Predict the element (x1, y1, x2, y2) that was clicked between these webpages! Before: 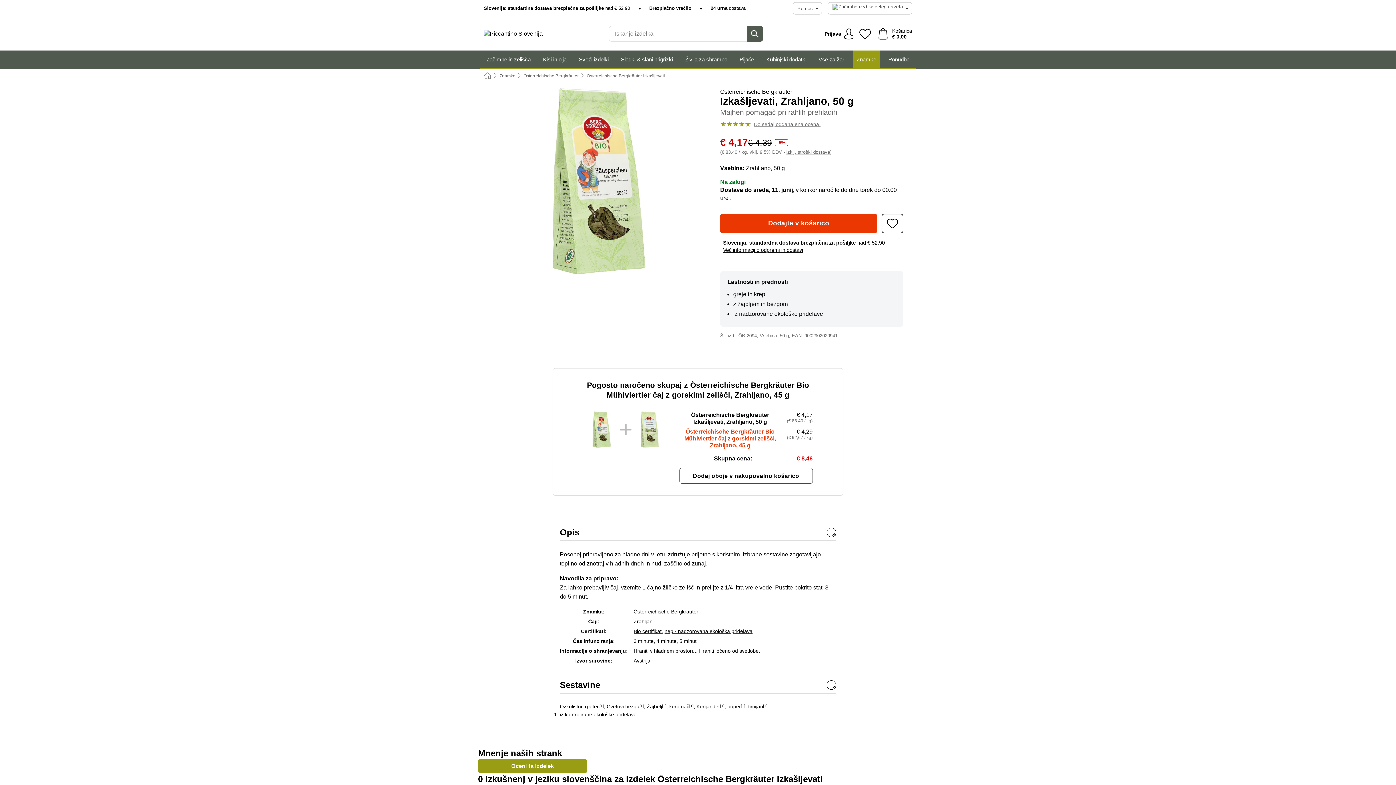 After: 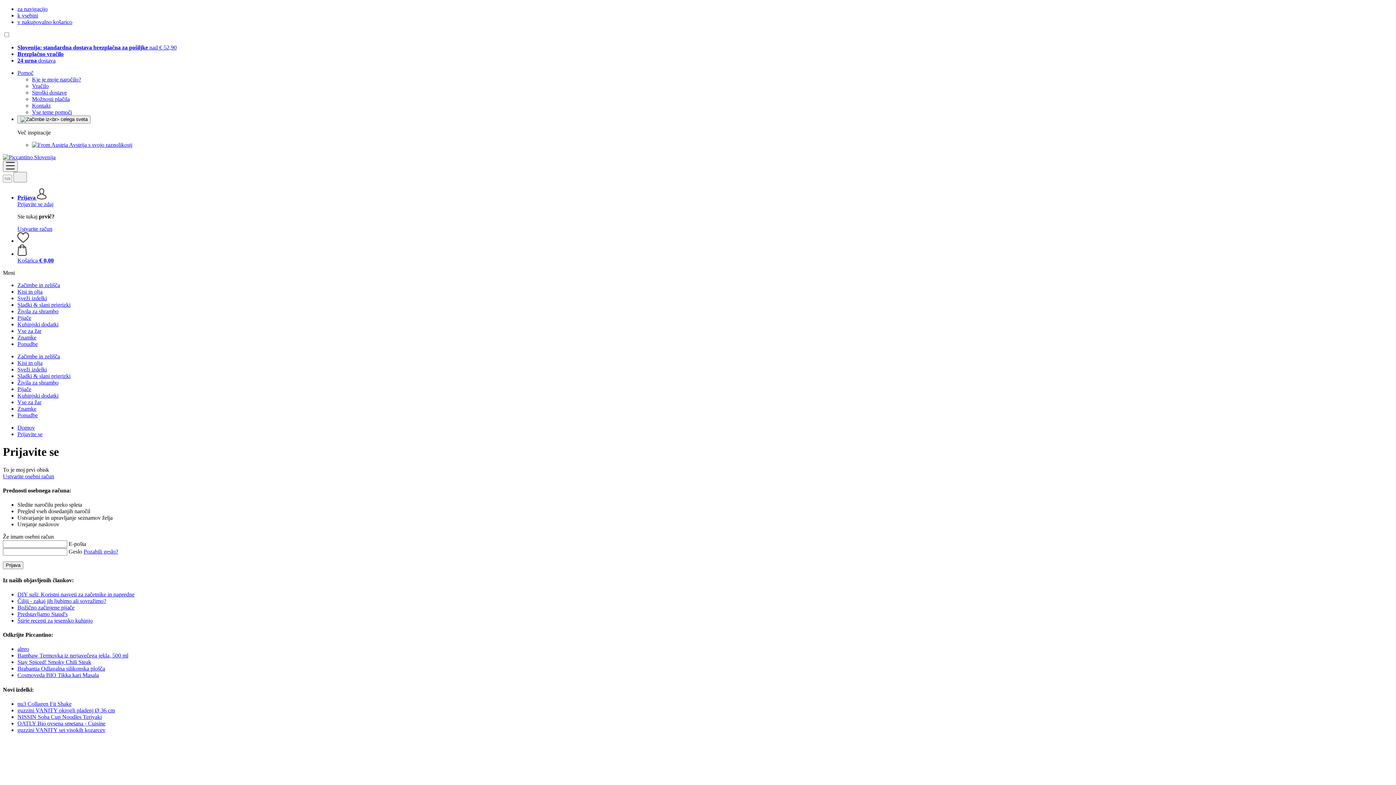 Action: label: Oceni ta izdelek bbox: (478, 759, 587, 773)